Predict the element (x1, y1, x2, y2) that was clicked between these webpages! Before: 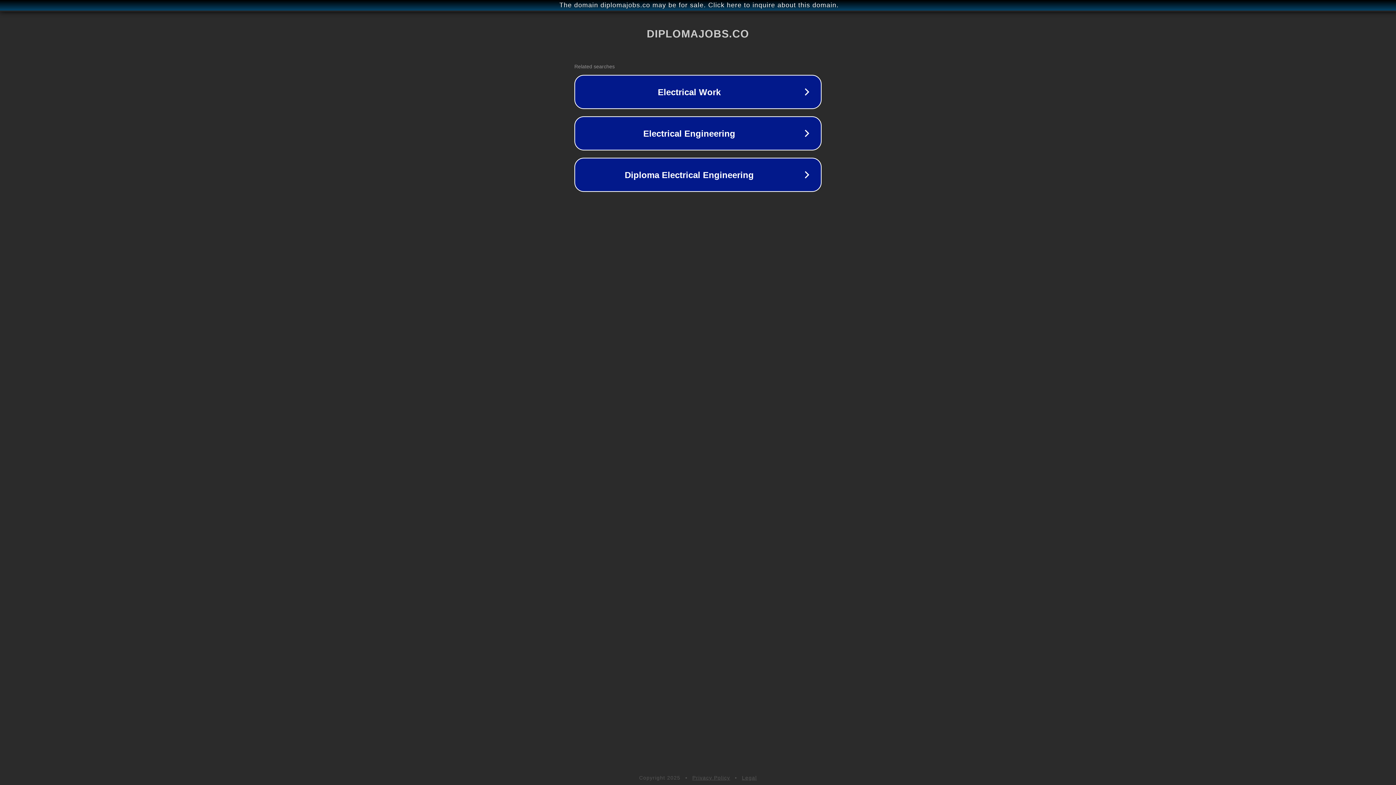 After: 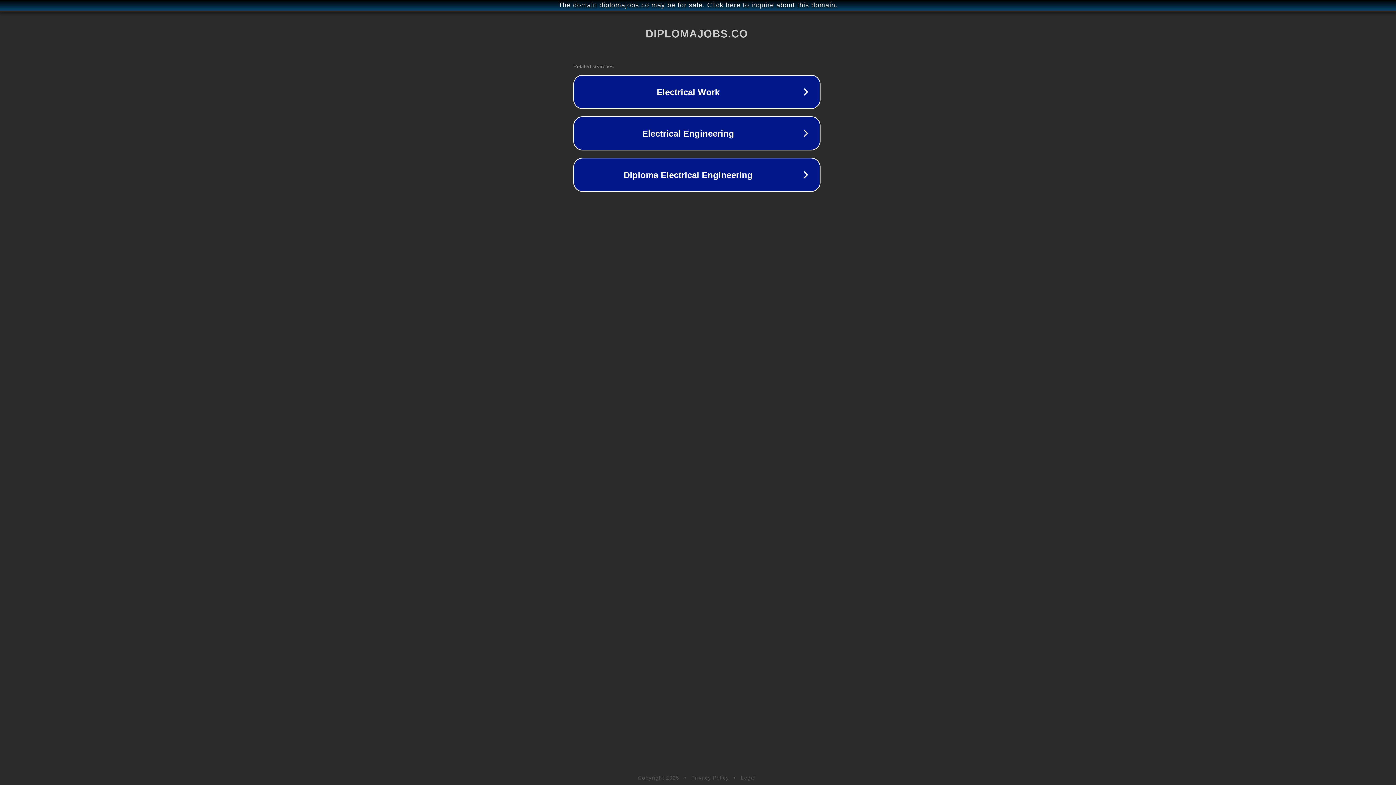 Action: bbox: (1, 1, 1397, 9) label: The domain diplomajobs.co may be for sale. Click here to inquire about this domain.